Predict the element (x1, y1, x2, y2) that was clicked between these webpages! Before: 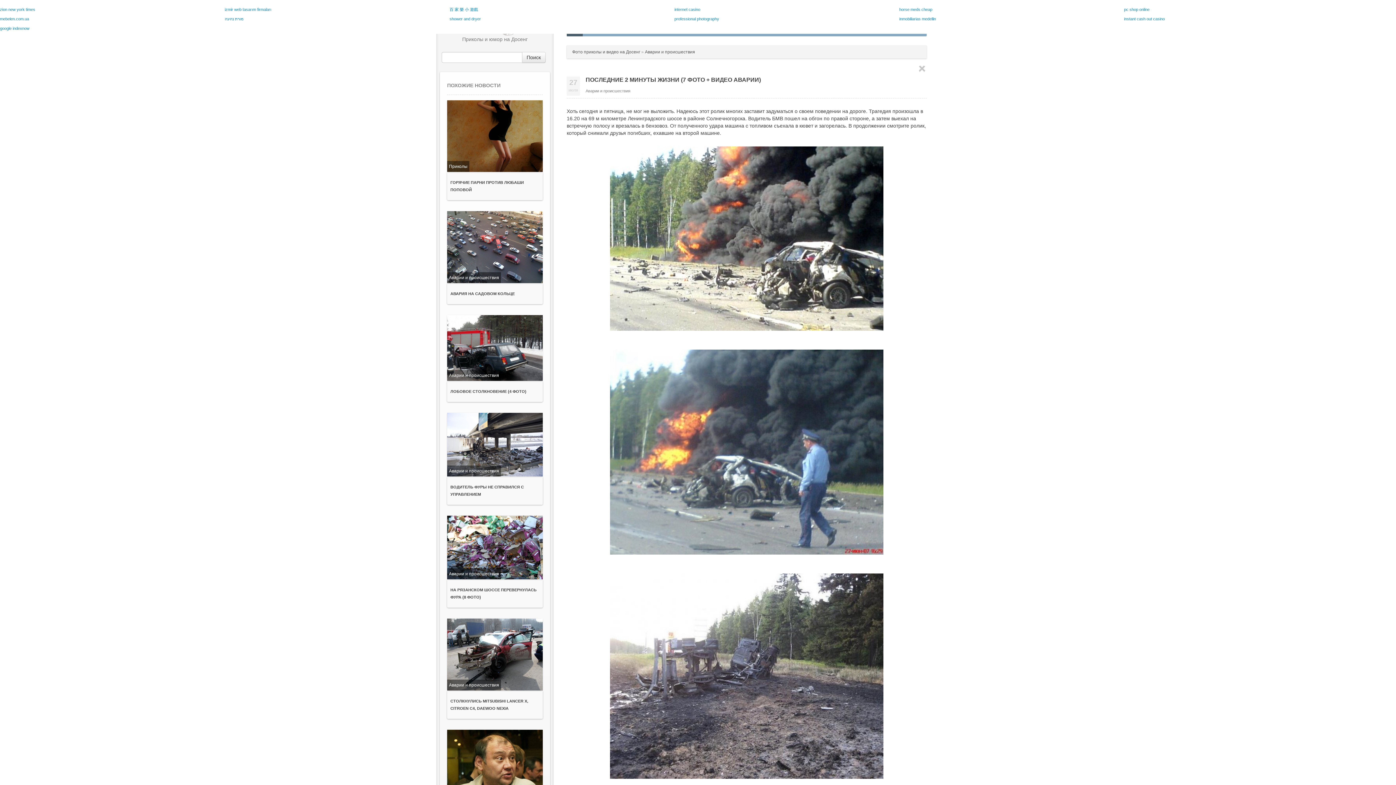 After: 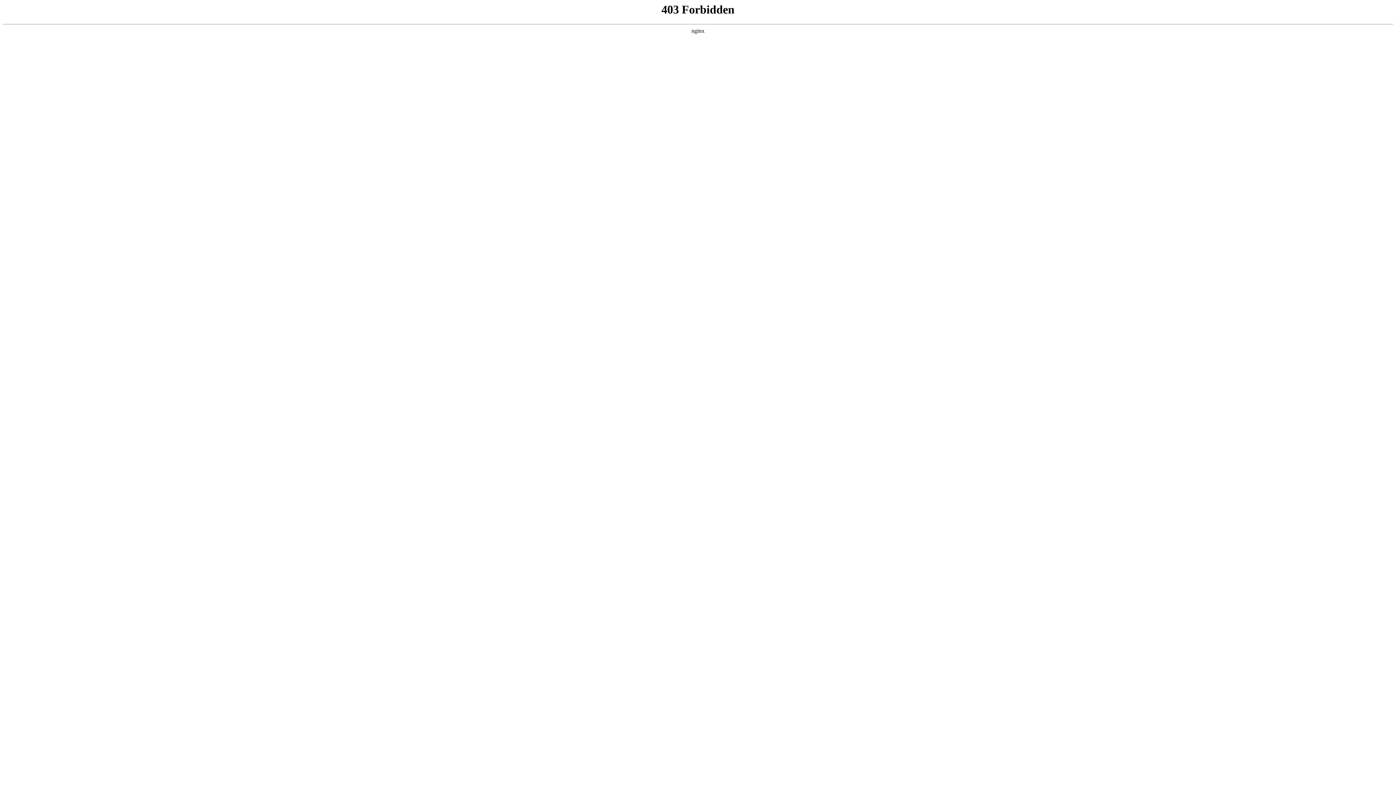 Action: bbox: (1124, 7, 1149, 11) label: pc shop online